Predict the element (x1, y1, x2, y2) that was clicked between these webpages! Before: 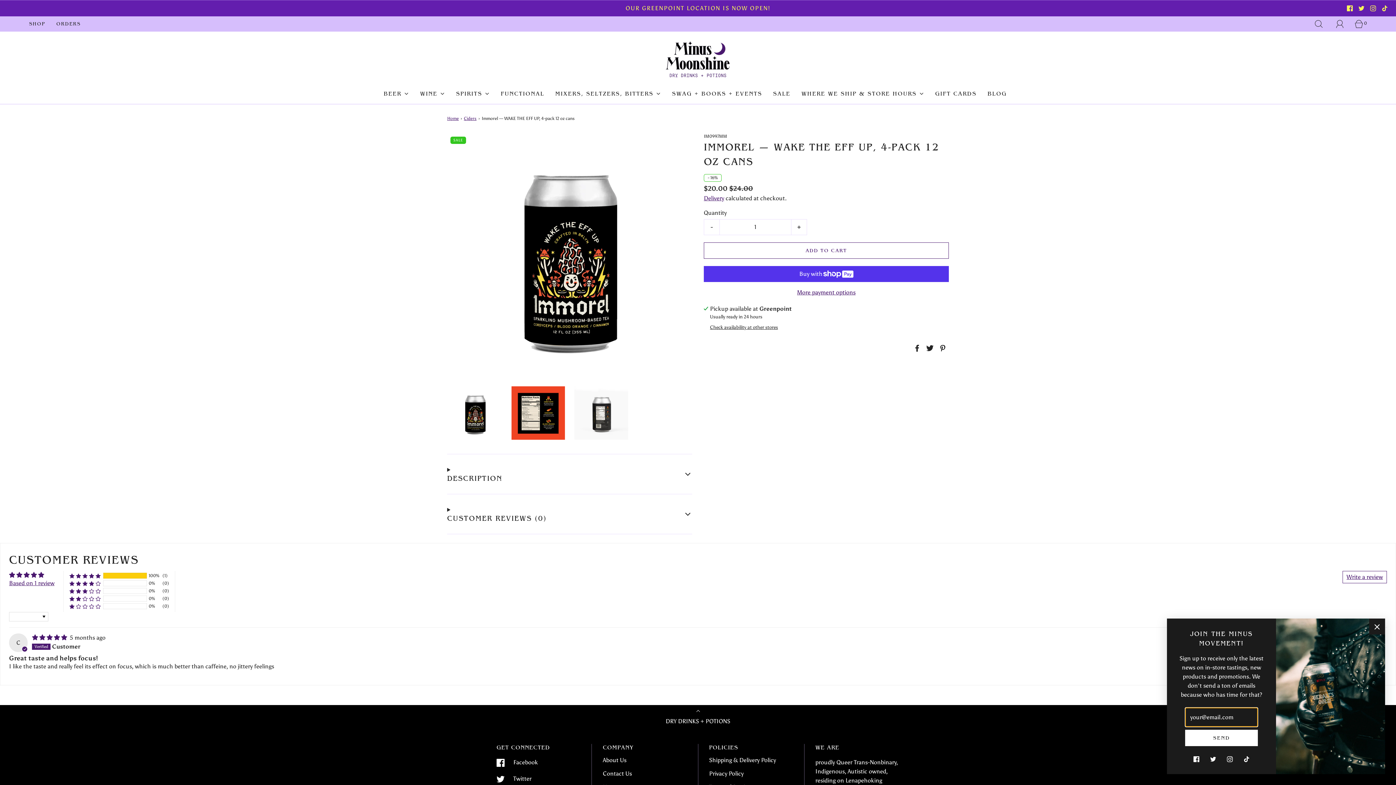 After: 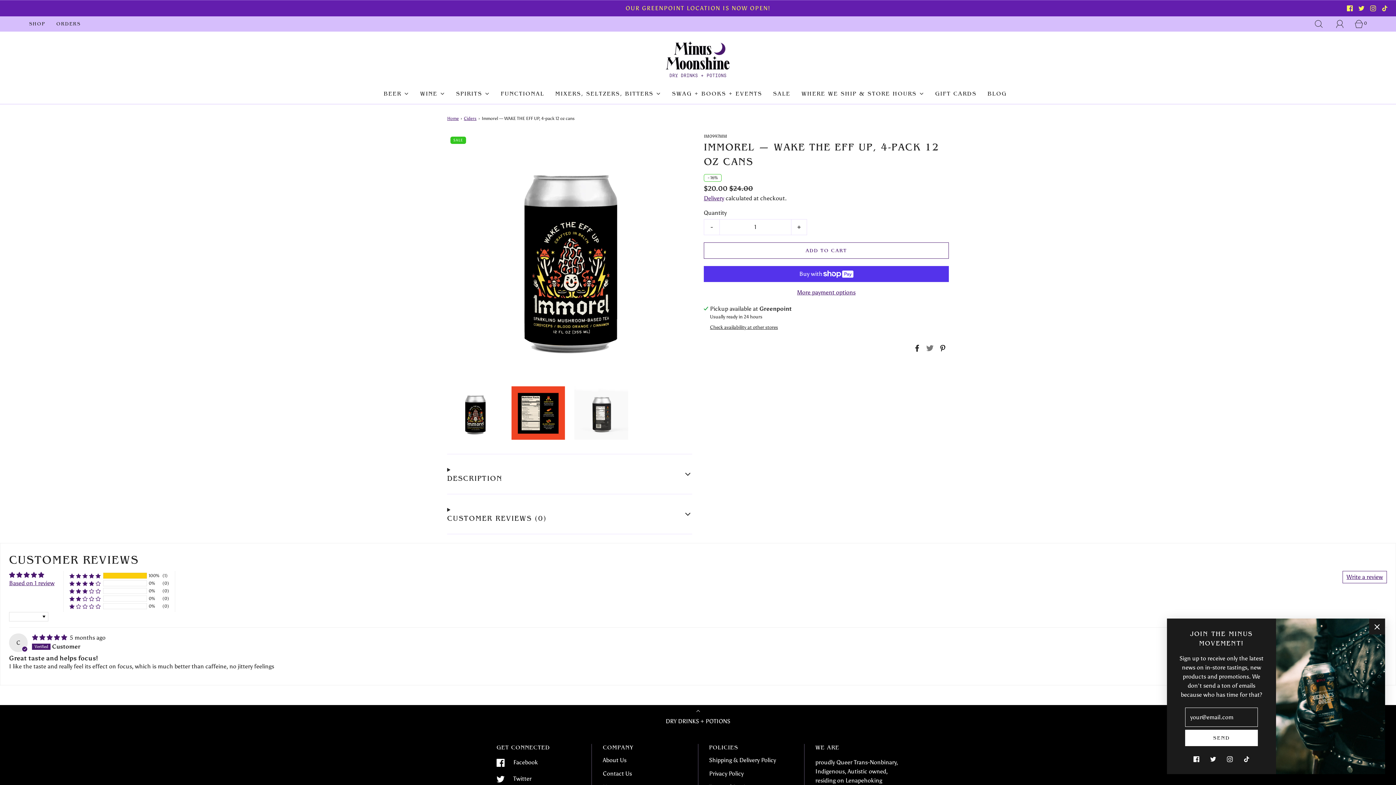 Action: bbox: (923, 342, 934, 353) label: Tweet